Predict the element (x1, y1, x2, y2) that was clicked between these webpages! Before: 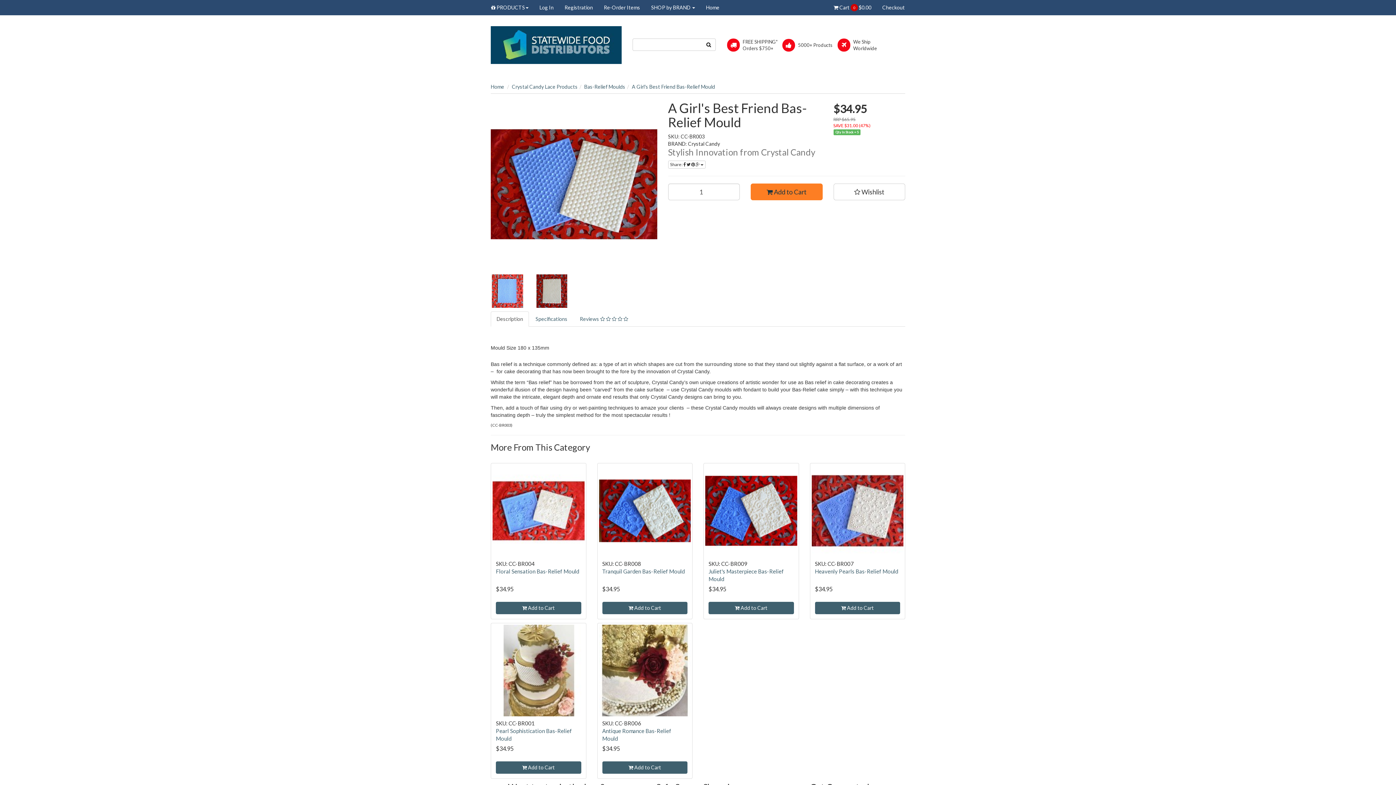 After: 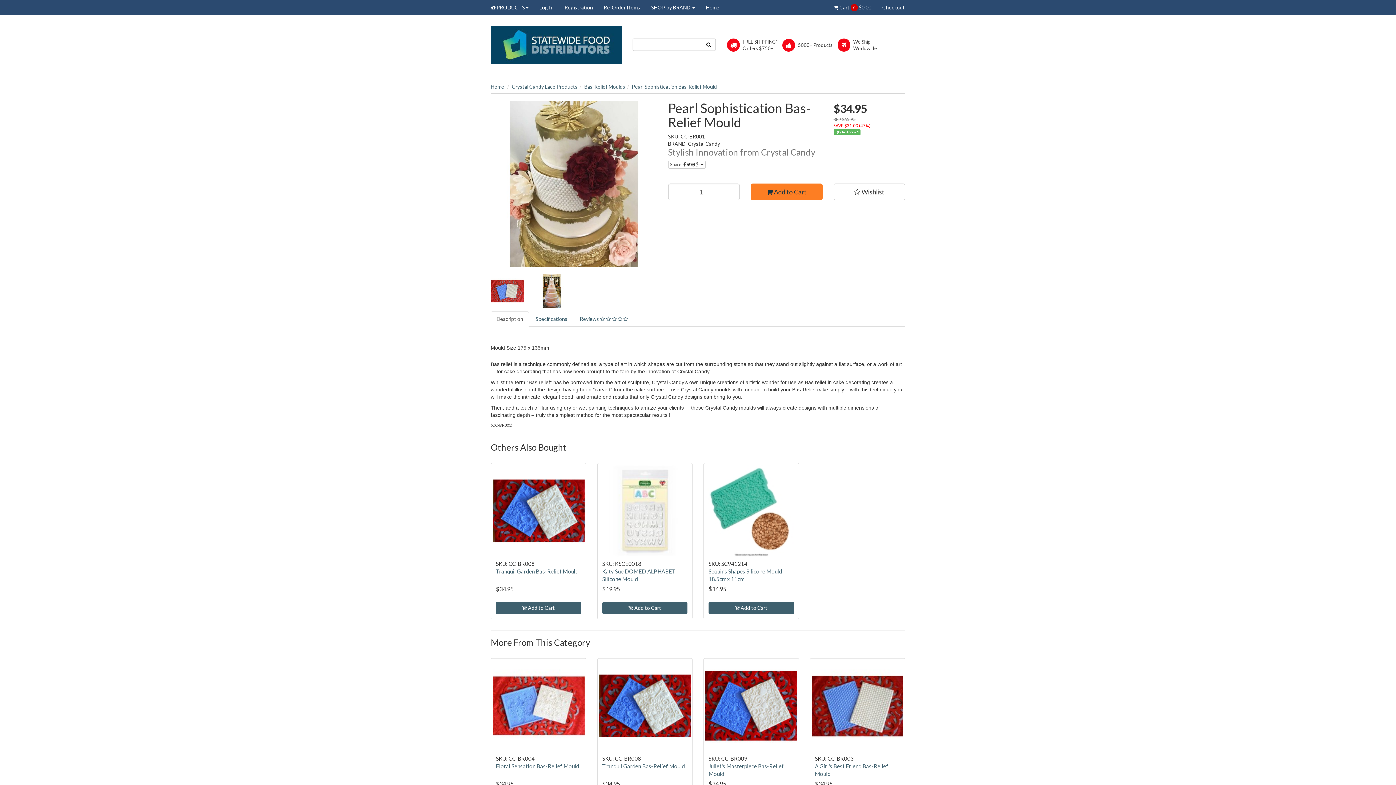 Action: bbox: (492, 625, 584, 716)